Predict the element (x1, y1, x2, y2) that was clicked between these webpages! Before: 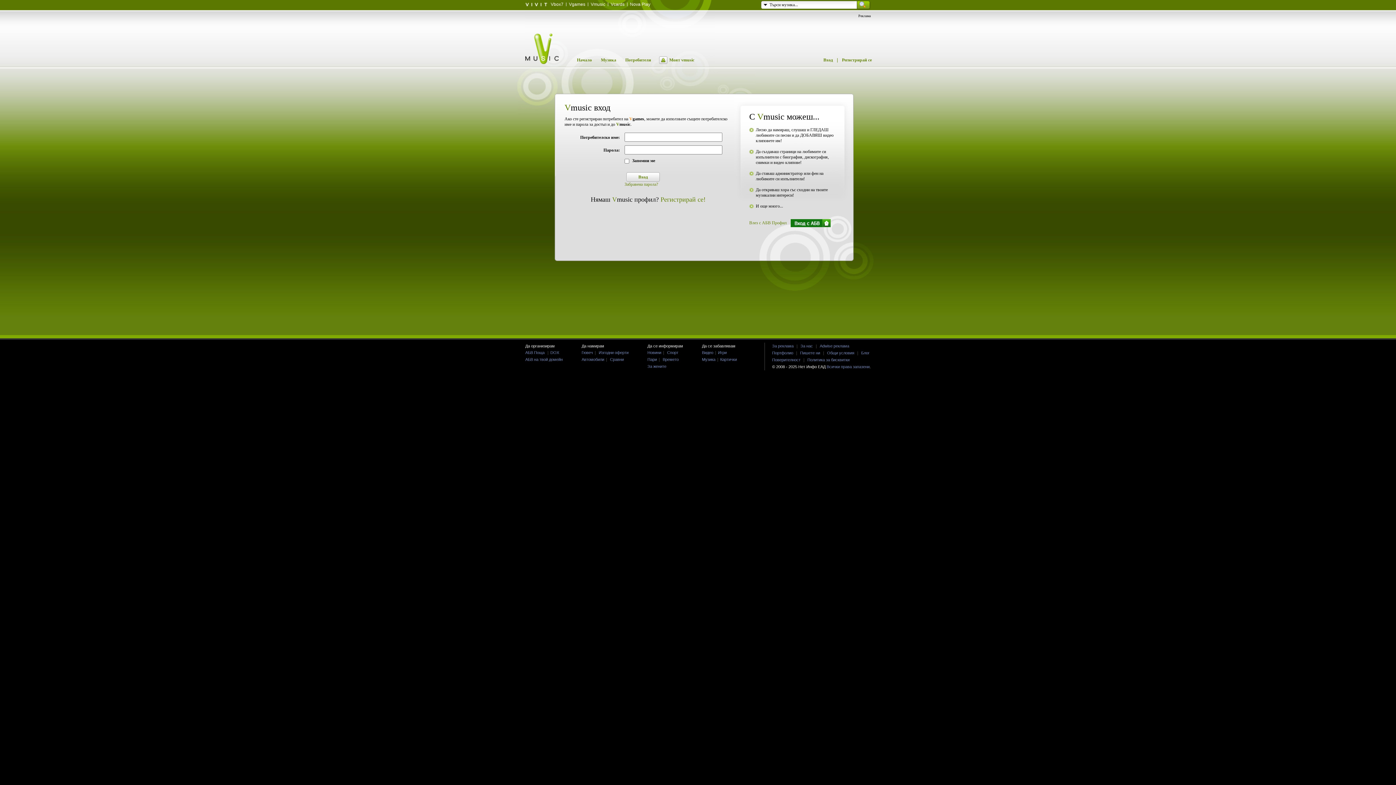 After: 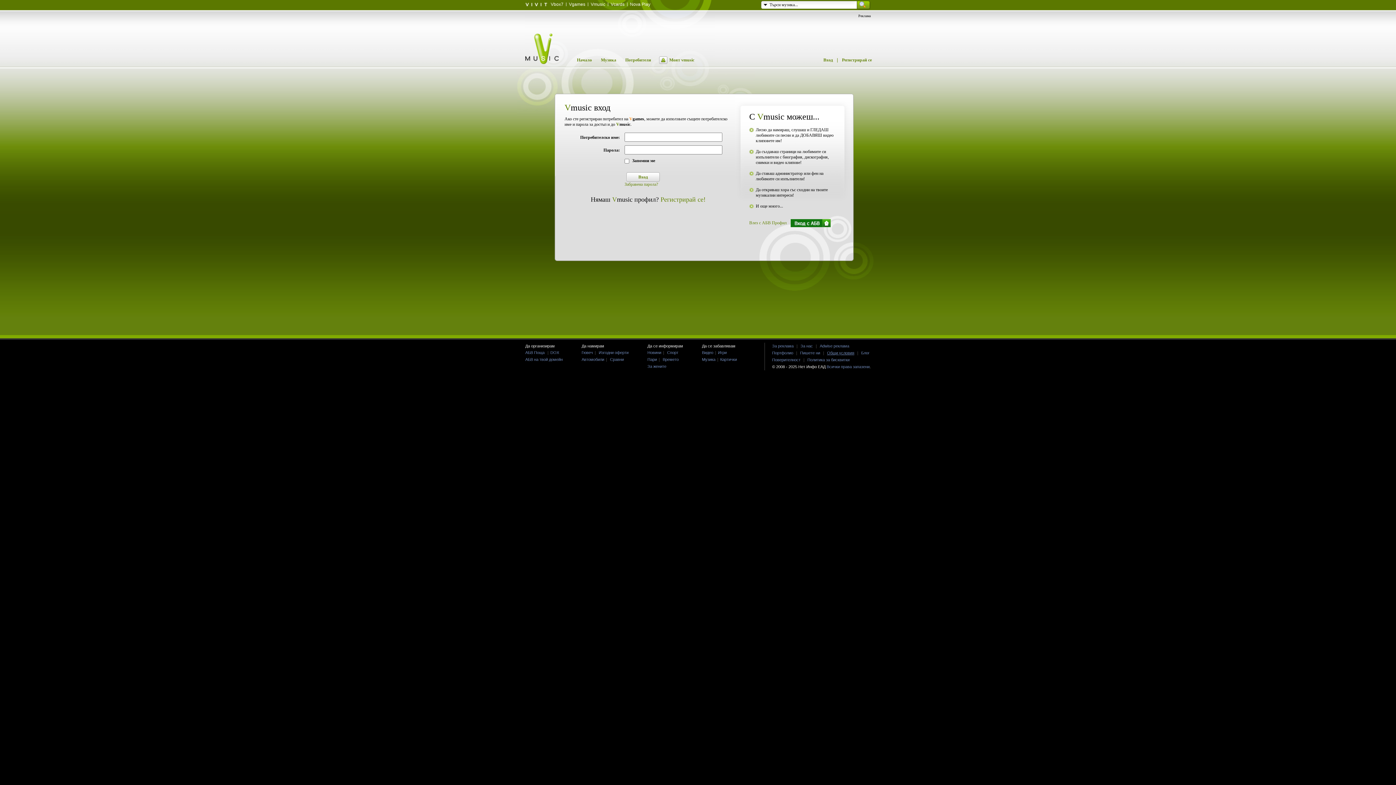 Action: label: Общи условия bbox: (827, 350, 854, 355)